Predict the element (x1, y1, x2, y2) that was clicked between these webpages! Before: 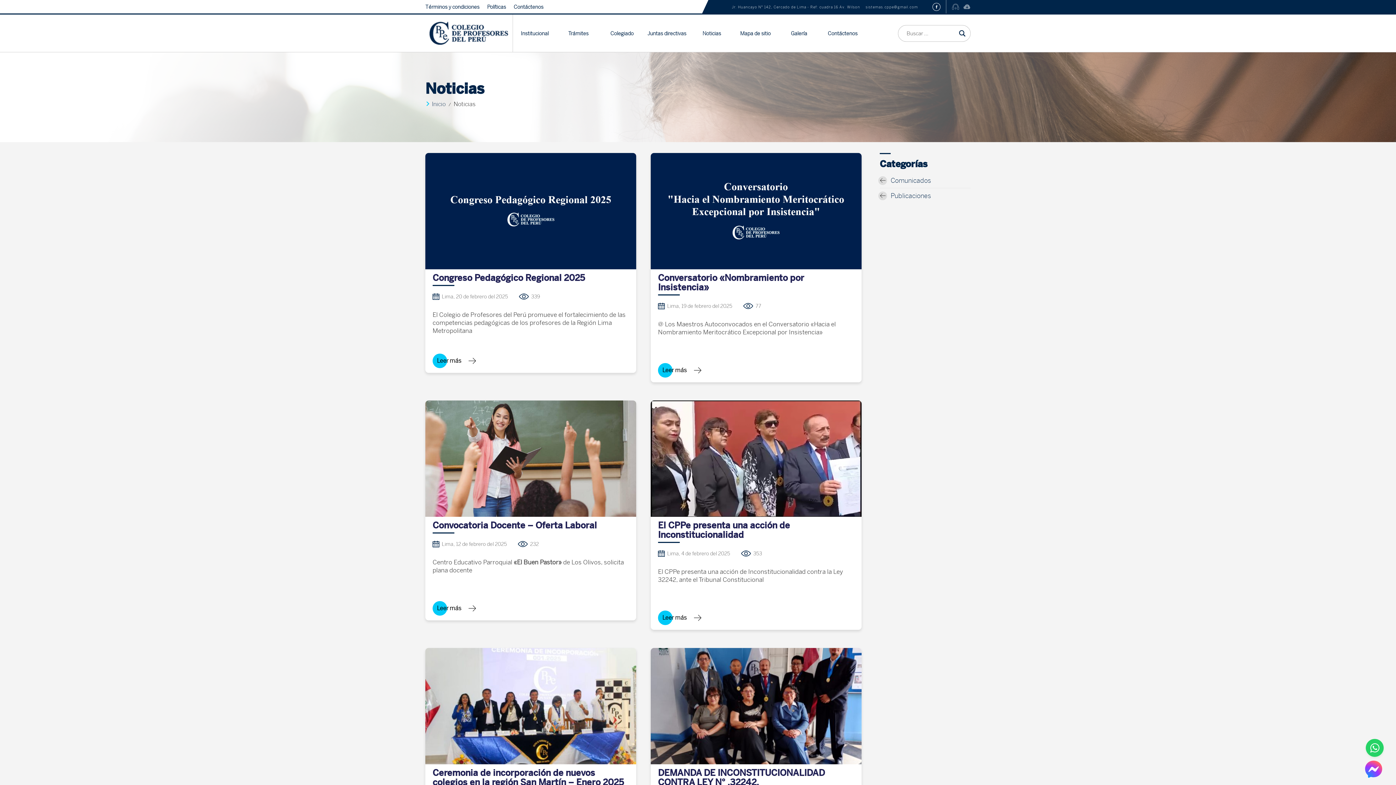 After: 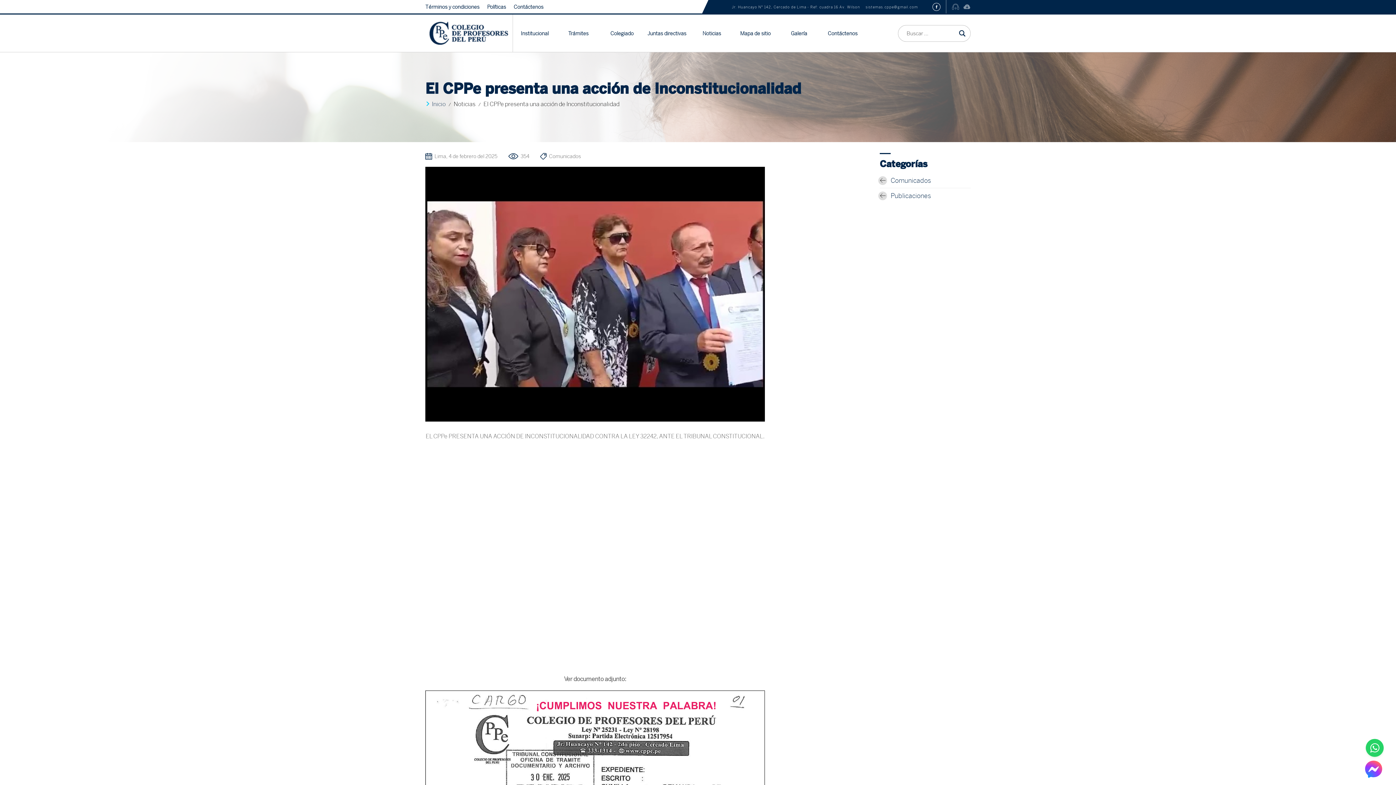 Action: bbox: (658, 610, 705, 625) label: Leer más